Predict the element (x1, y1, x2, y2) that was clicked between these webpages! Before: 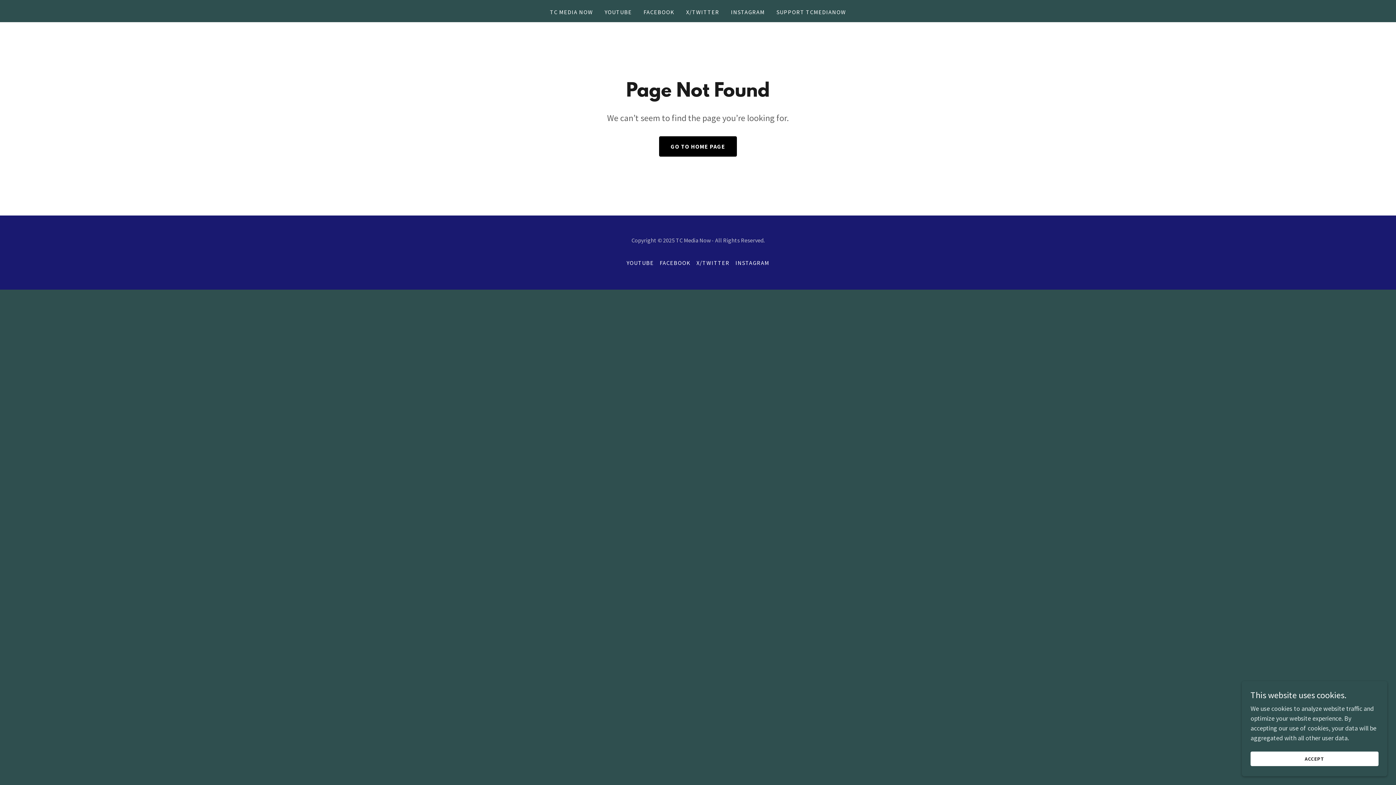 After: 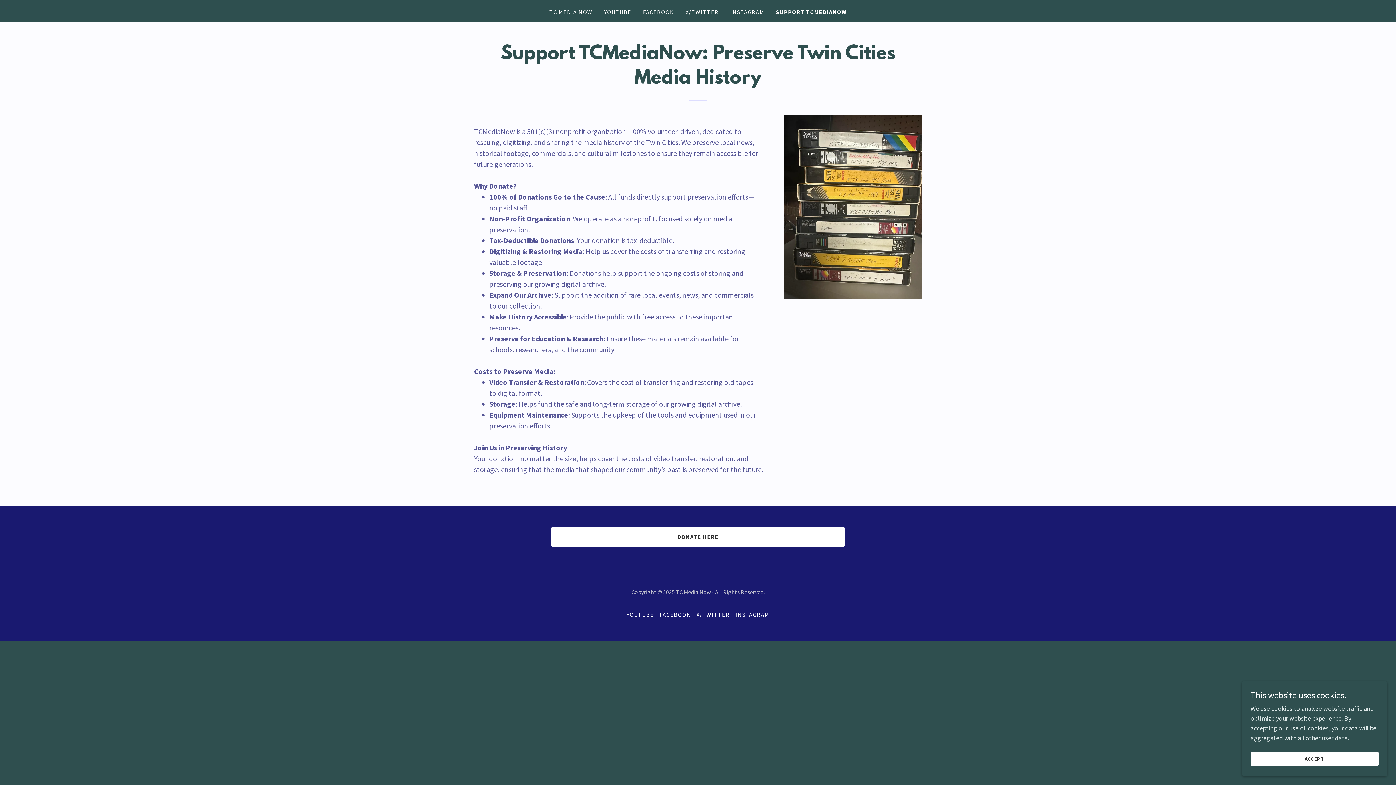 Action: label: SUPPORT TCMEDIANOW bbox: (774, 5, 848, 18)